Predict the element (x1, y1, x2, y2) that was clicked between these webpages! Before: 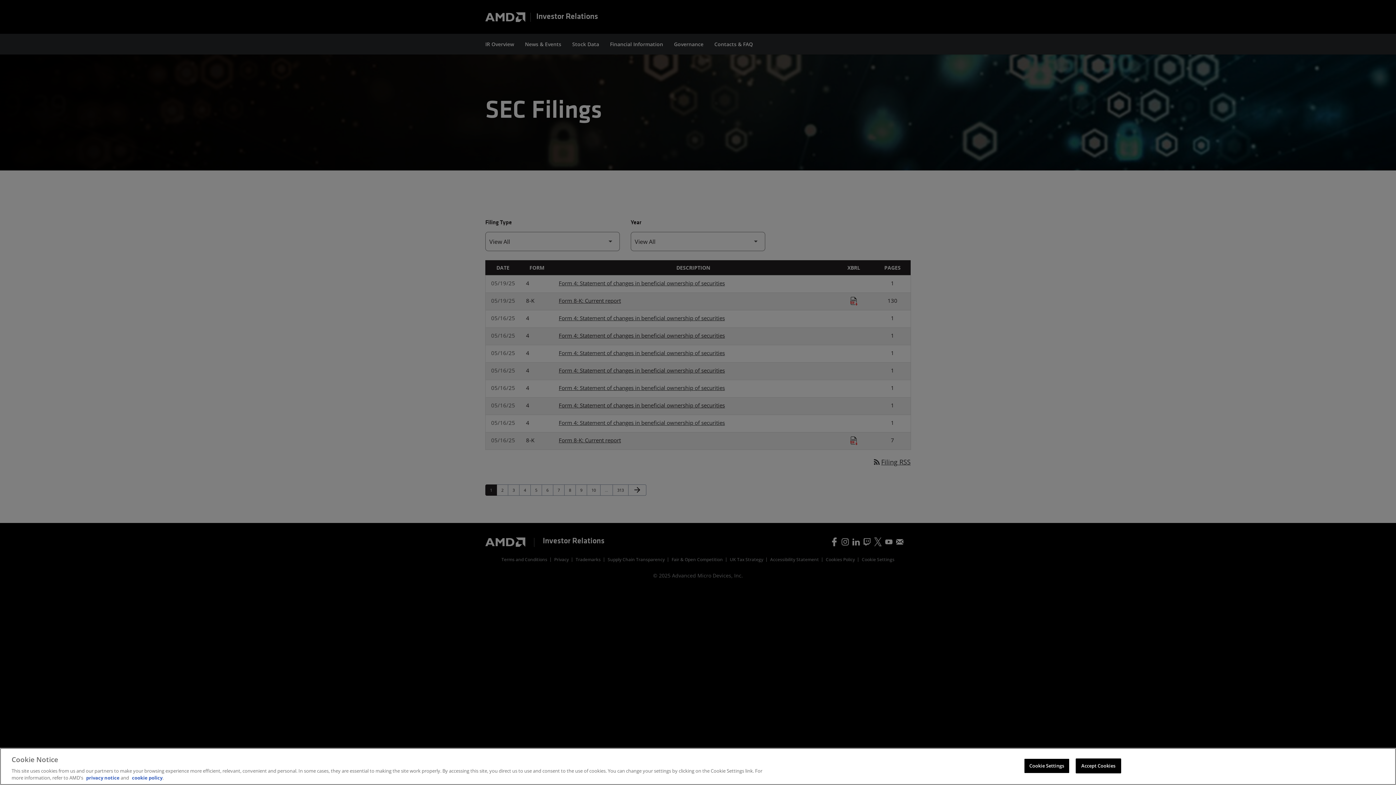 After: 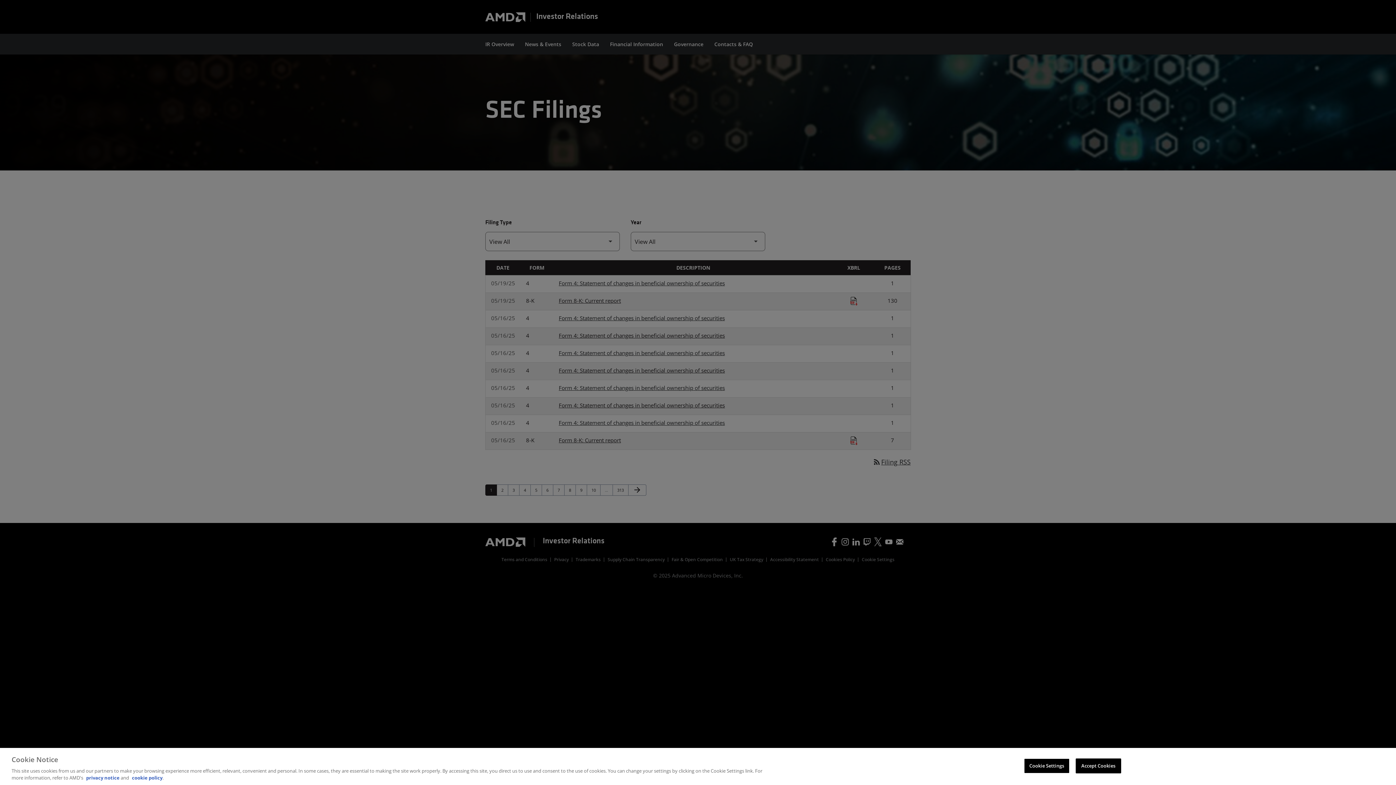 Action: bbox: (86, 774, 119, 781) label: privacy notice